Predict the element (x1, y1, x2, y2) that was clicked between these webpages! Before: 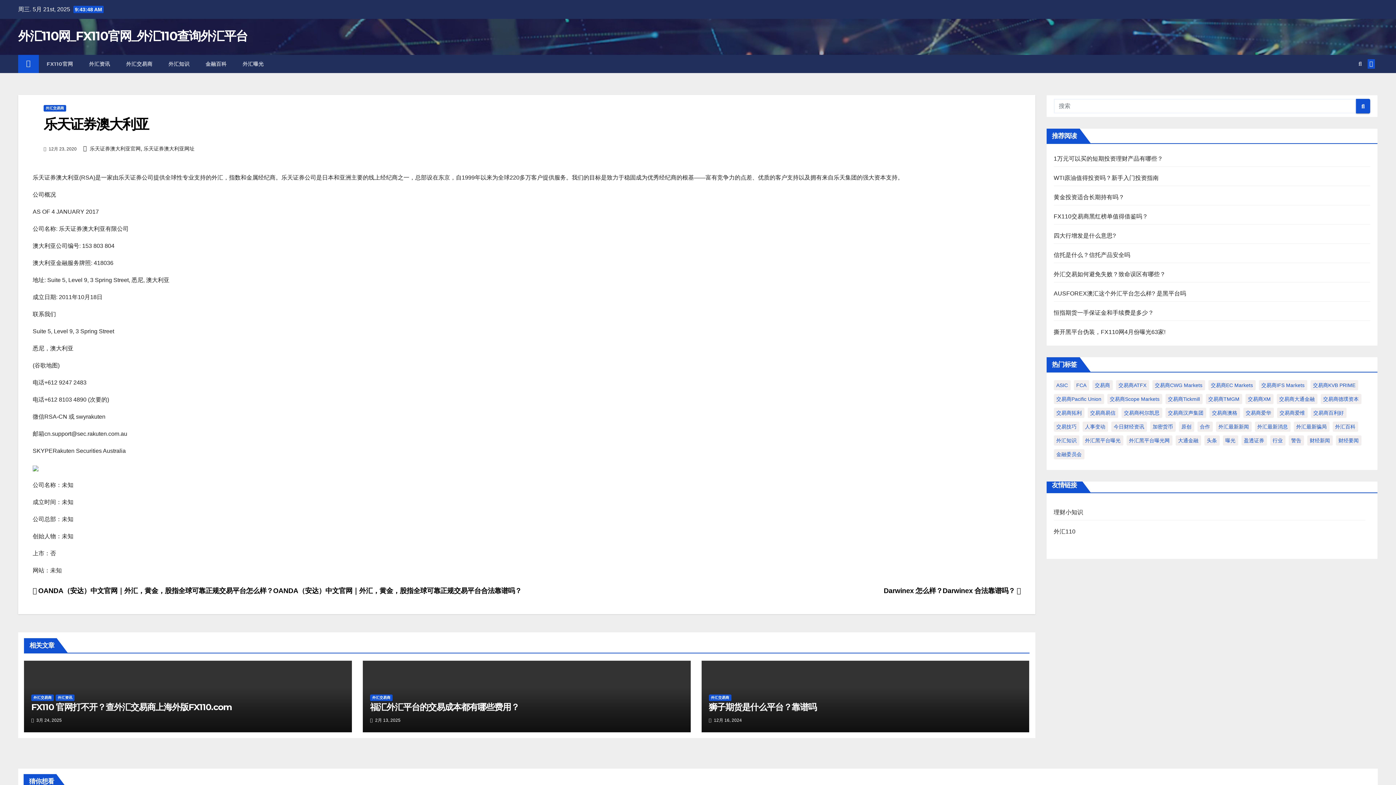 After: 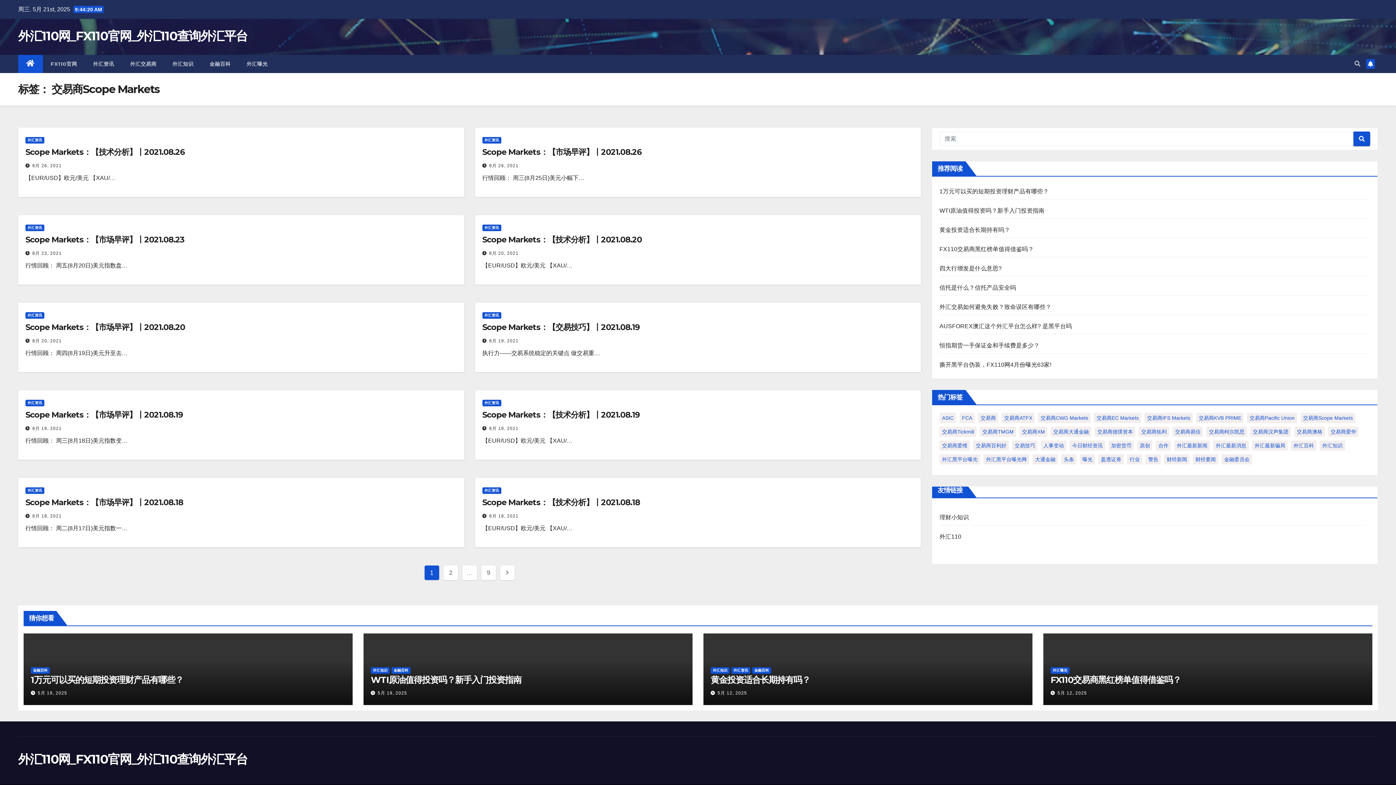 Action: bbox: (1107, 394, 1162, 404) label: 交易商Scope Markets (89个项目)